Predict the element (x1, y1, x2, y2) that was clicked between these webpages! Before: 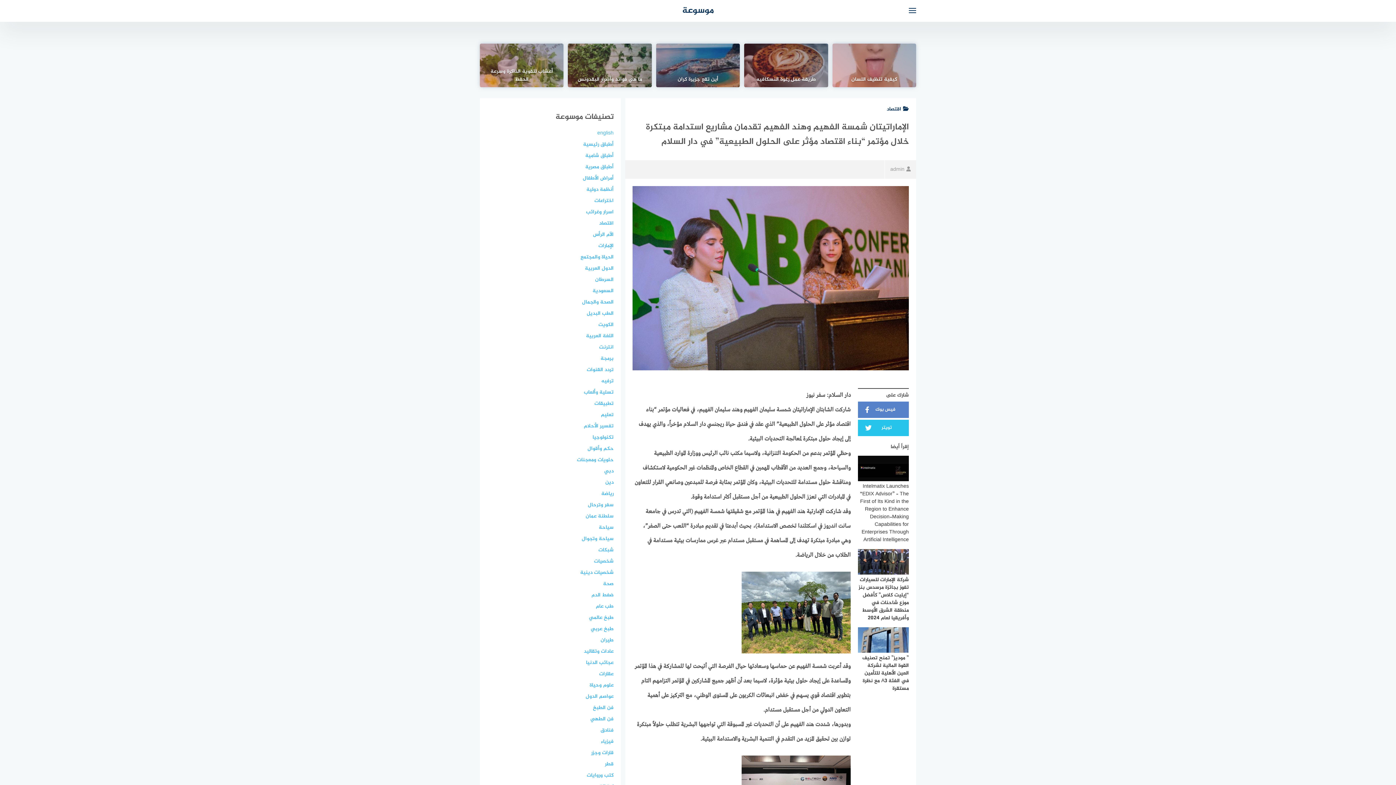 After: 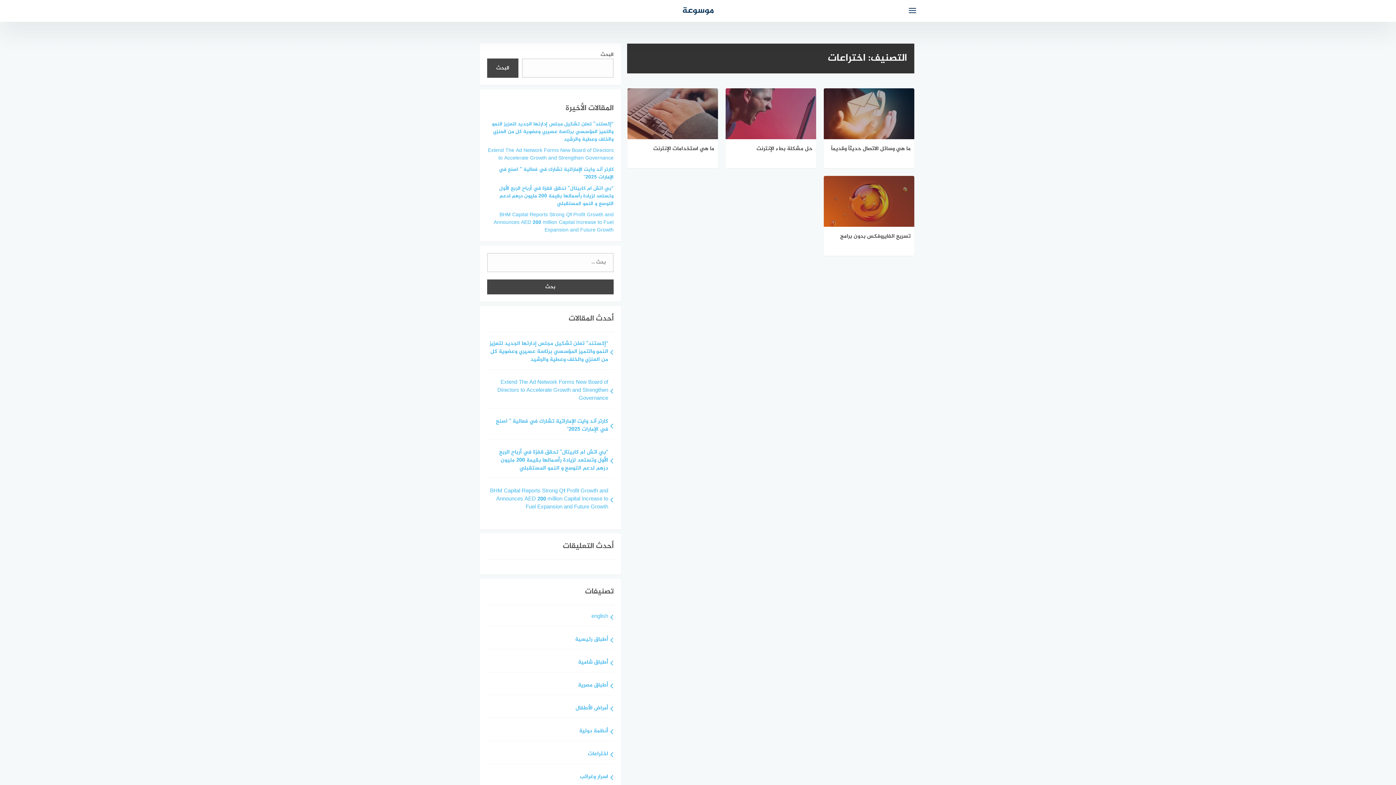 Action: bbox: (594, 196, 613, 205) label: اختراعات